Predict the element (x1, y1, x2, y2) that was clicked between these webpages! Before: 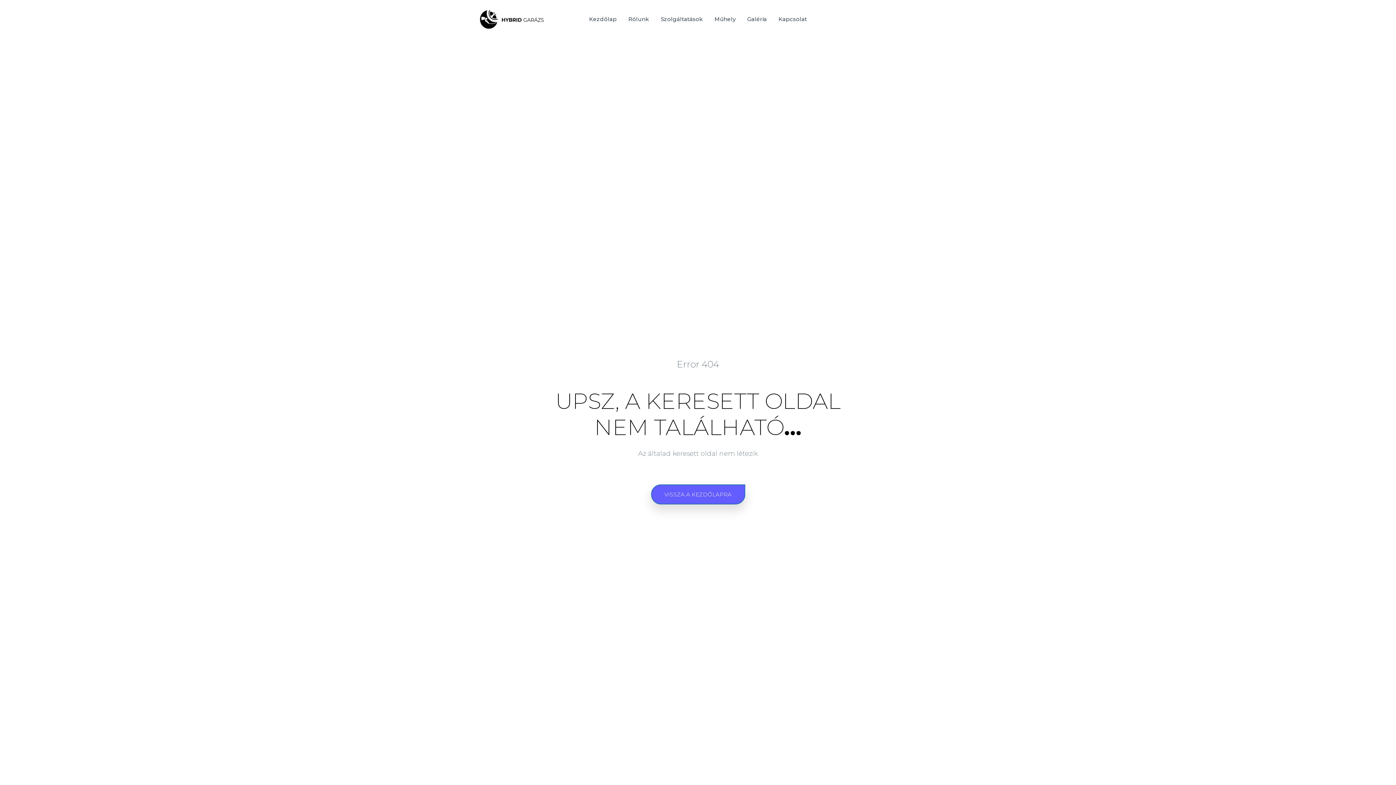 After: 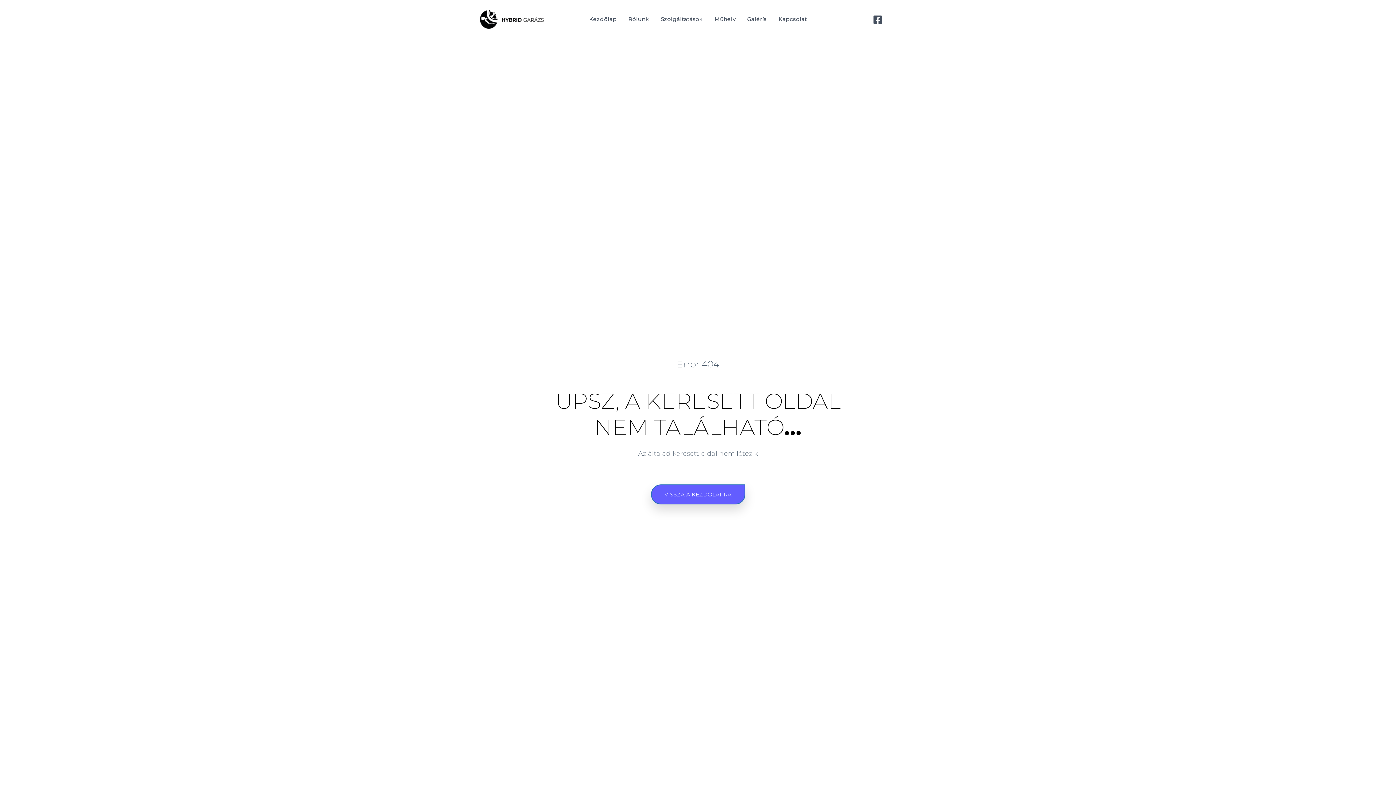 Action: label: Facebook bbox: (873, 14, 882, 24)